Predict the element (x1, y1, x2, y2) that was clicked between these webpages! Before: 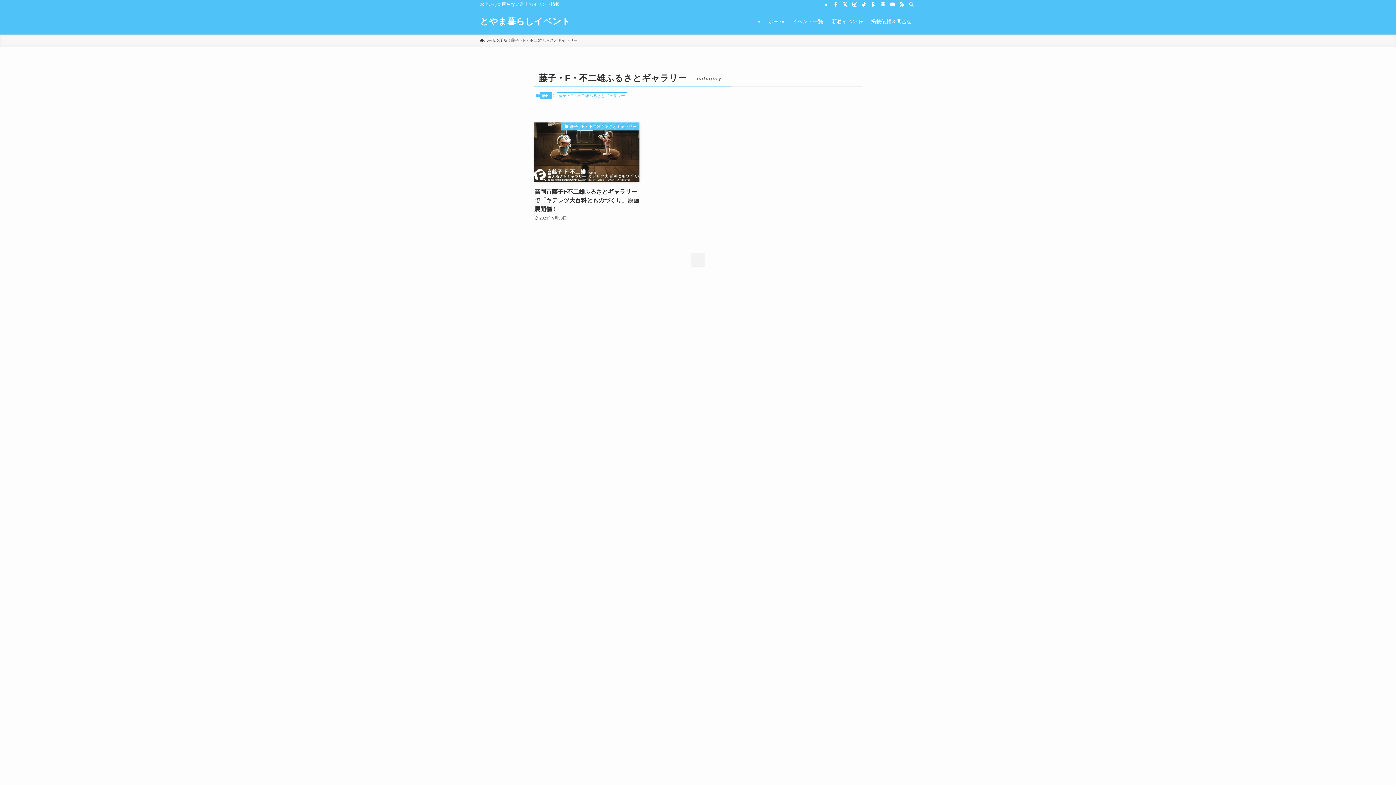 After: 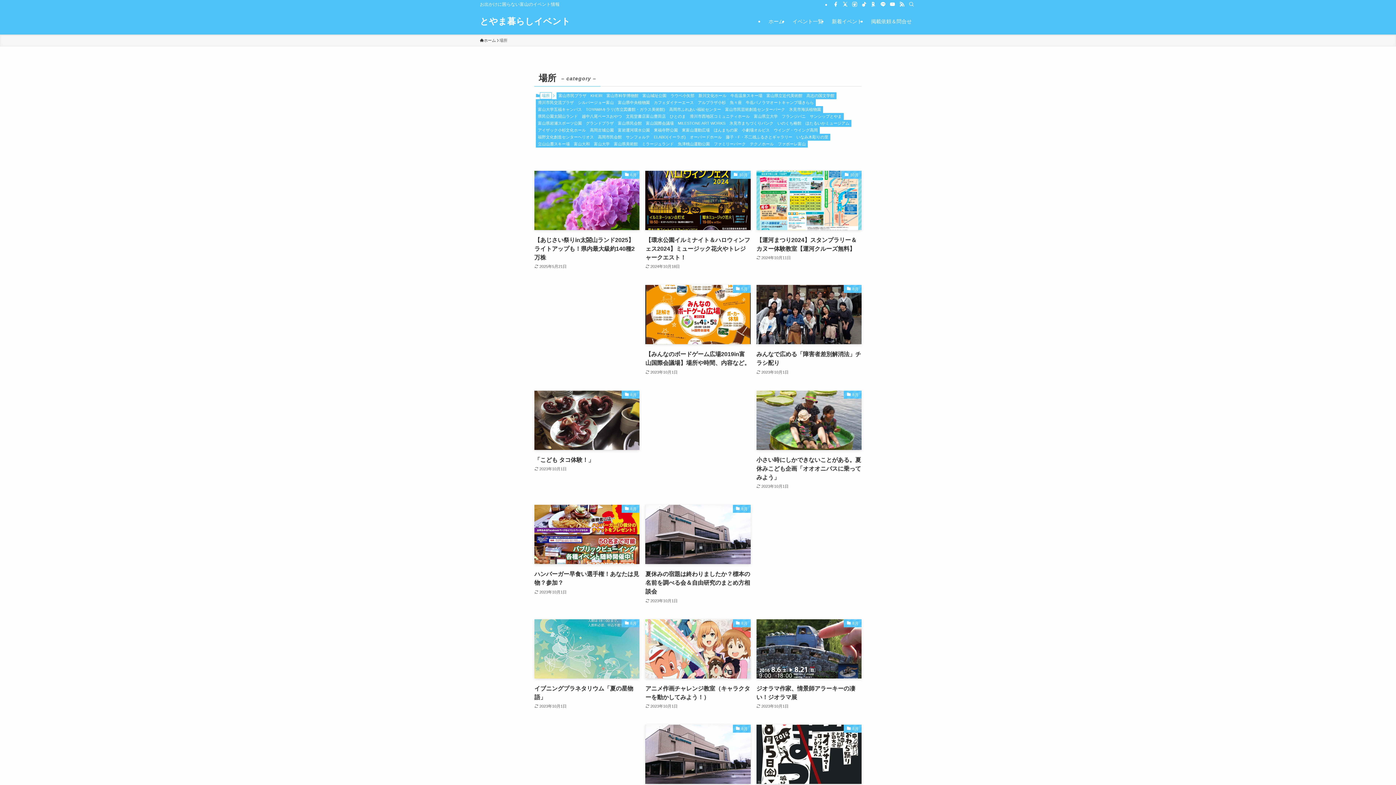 Action: bbox: (499, 37, 507, 43) label: 場所